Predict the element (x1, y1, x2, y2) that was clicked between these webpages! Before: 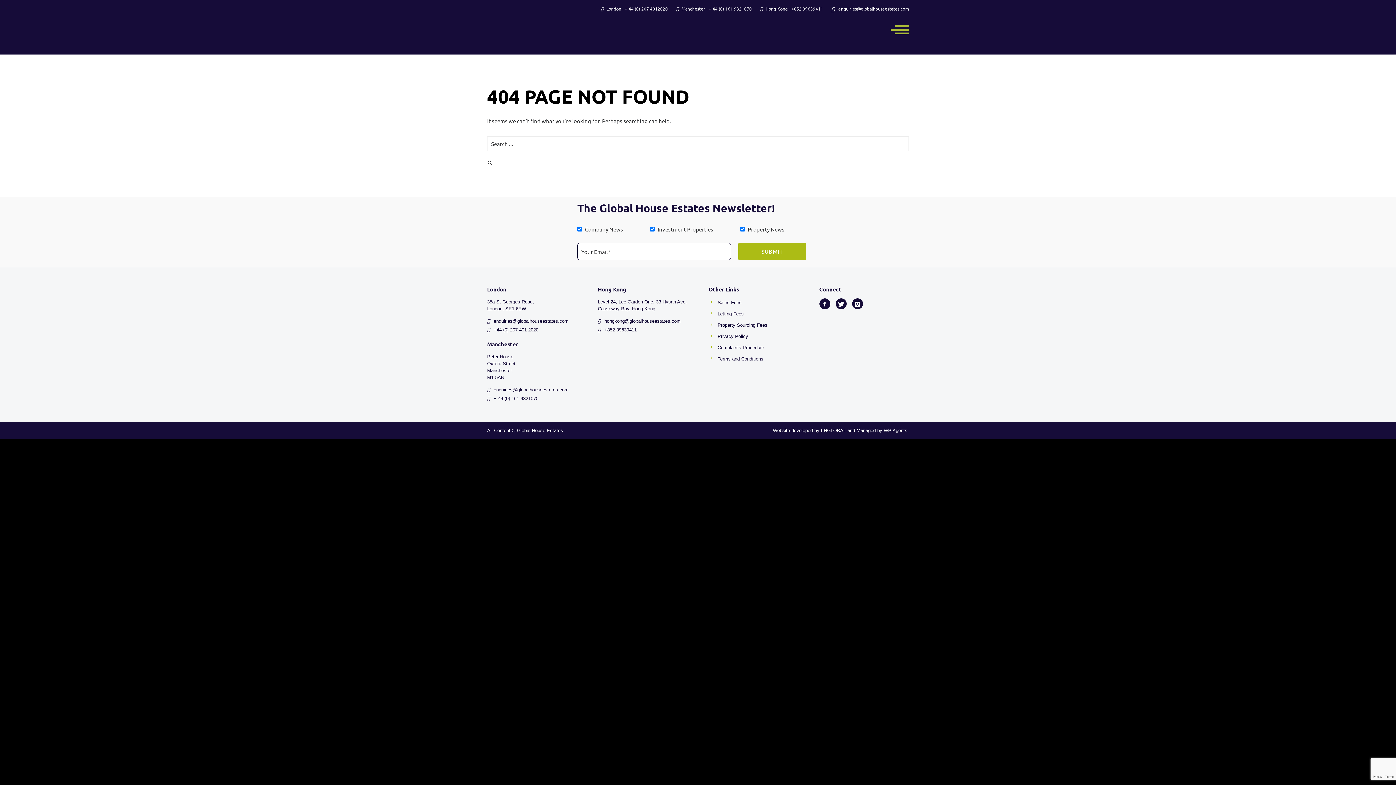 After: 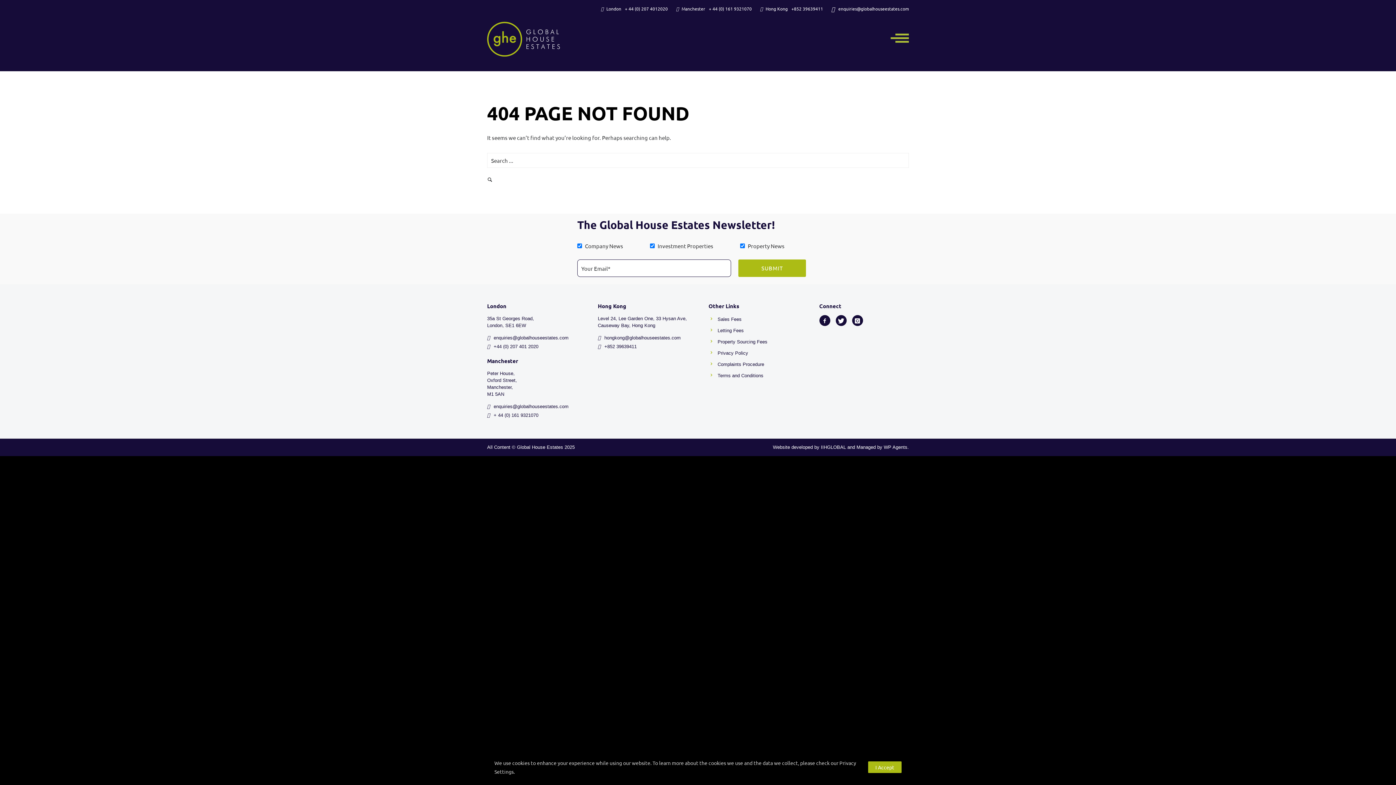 Action: label: Sales Fees bbox: (717, 300, 741, 305)